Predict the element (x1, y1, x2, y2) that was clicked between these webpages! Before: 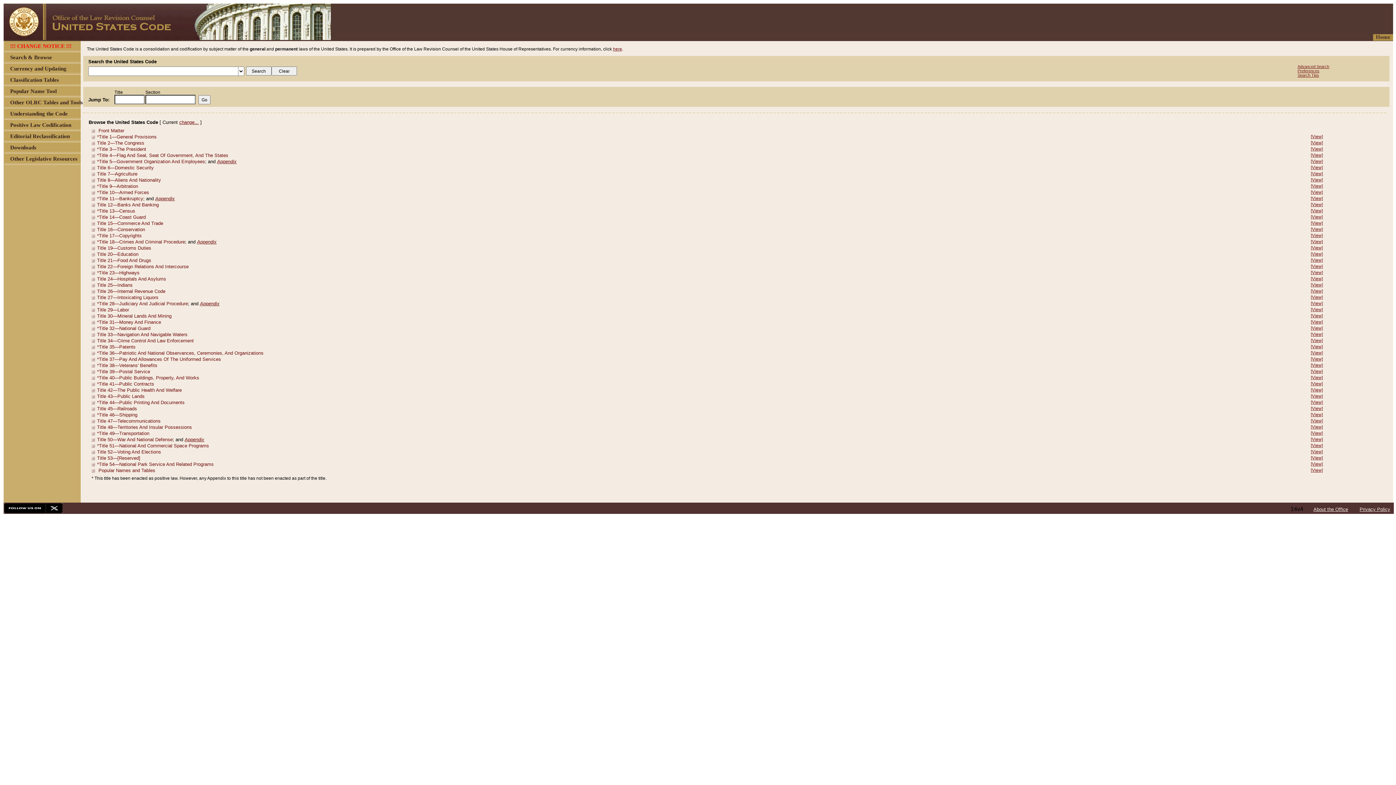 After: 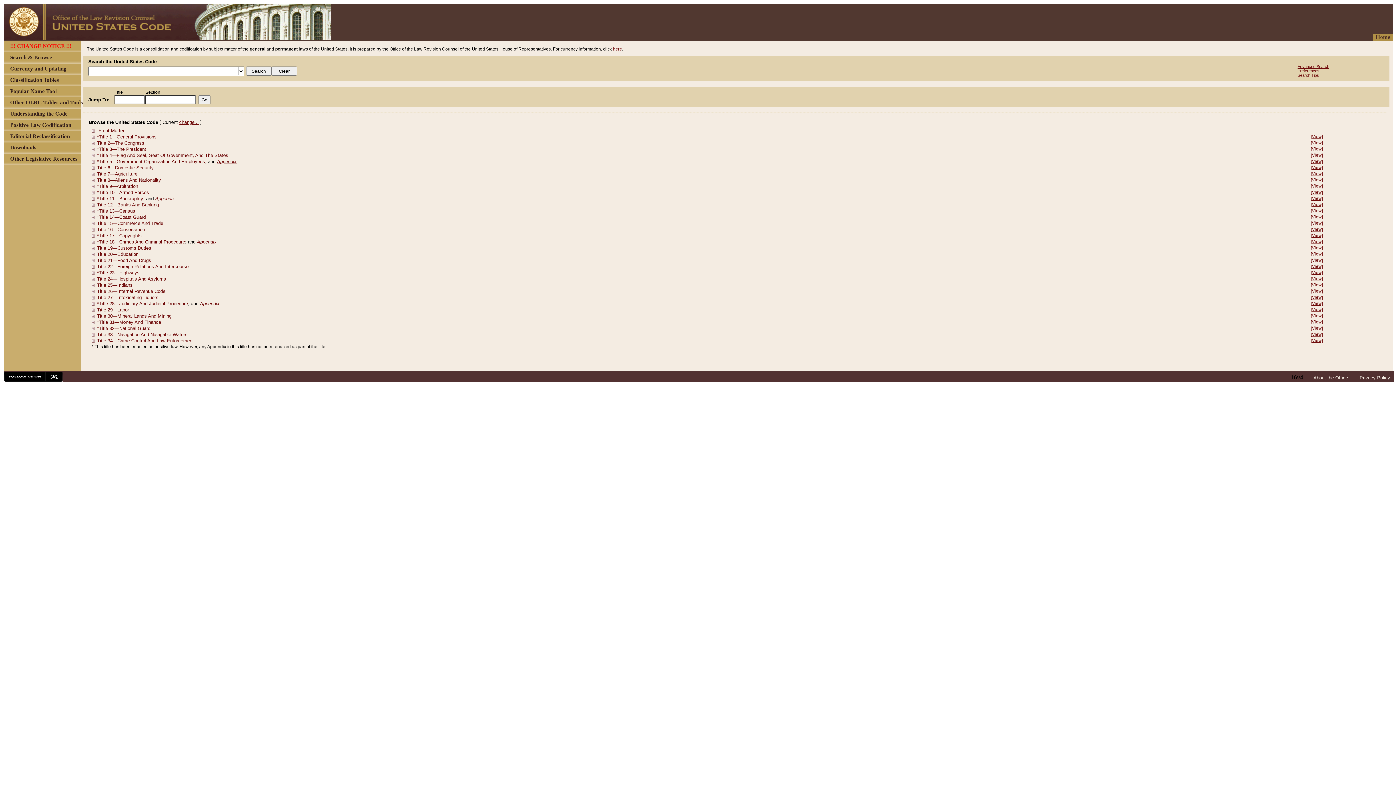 Action: label: Home bbox: (1376, 34, 1390, 40)